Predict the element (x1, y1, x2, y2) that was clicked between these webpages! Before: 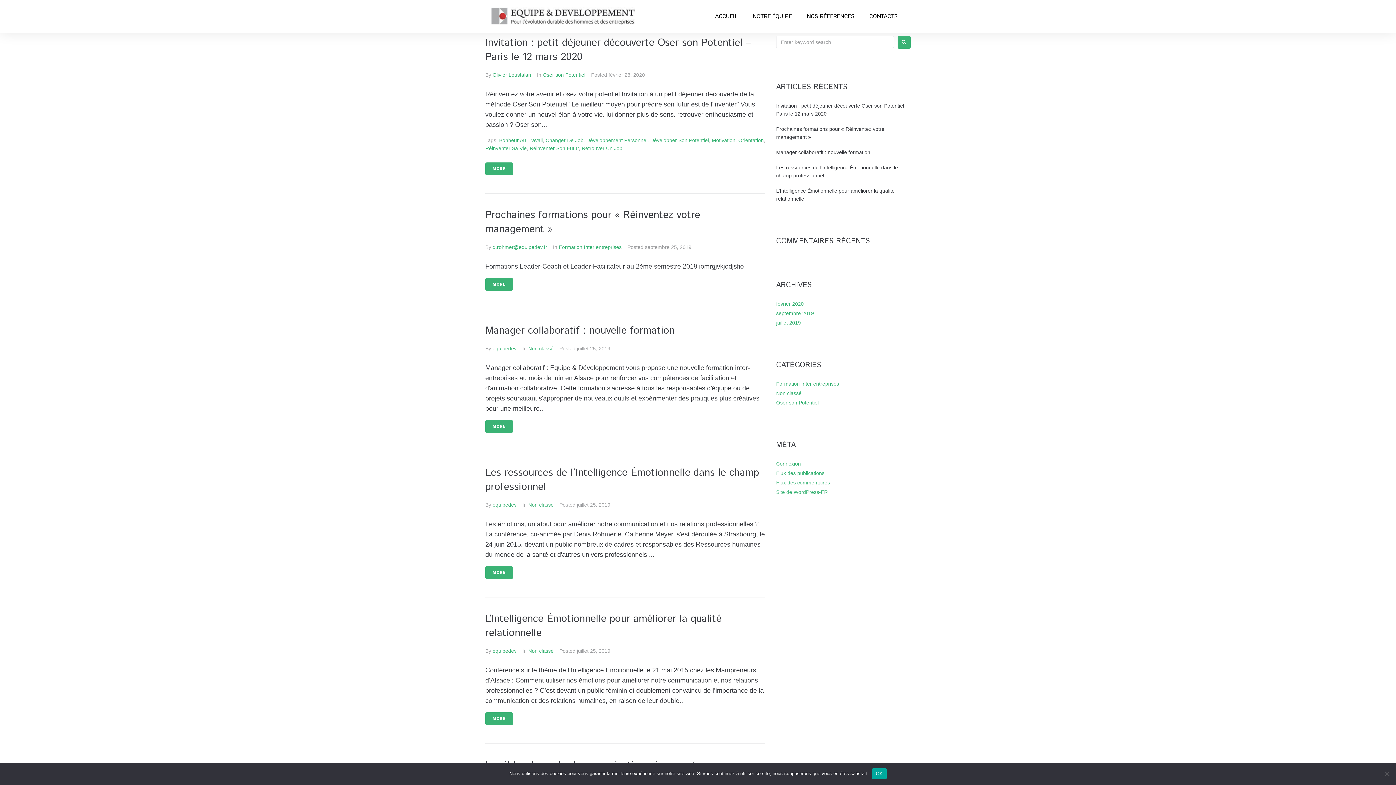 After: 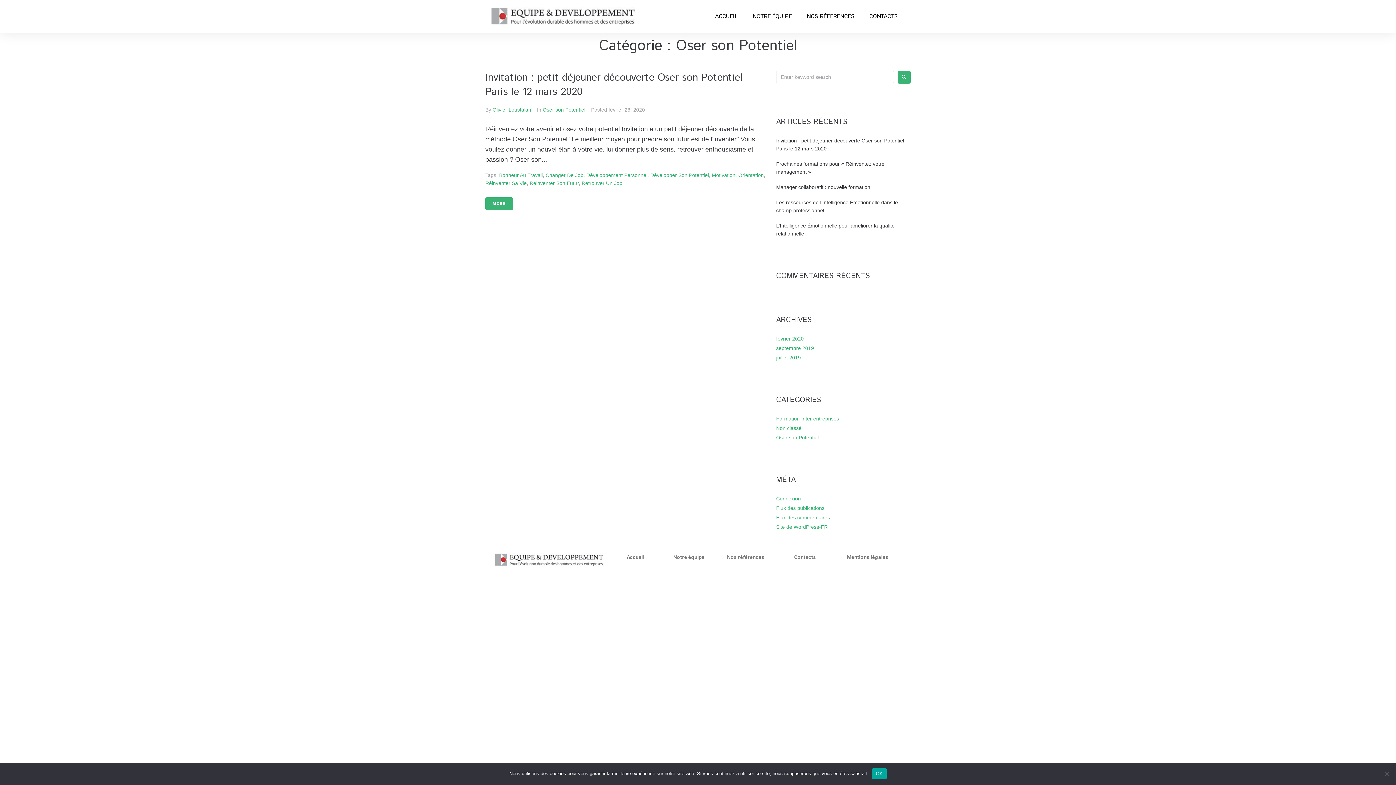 Action: label: Oser son Potentiel bbox: (776, 399, 818, 405)